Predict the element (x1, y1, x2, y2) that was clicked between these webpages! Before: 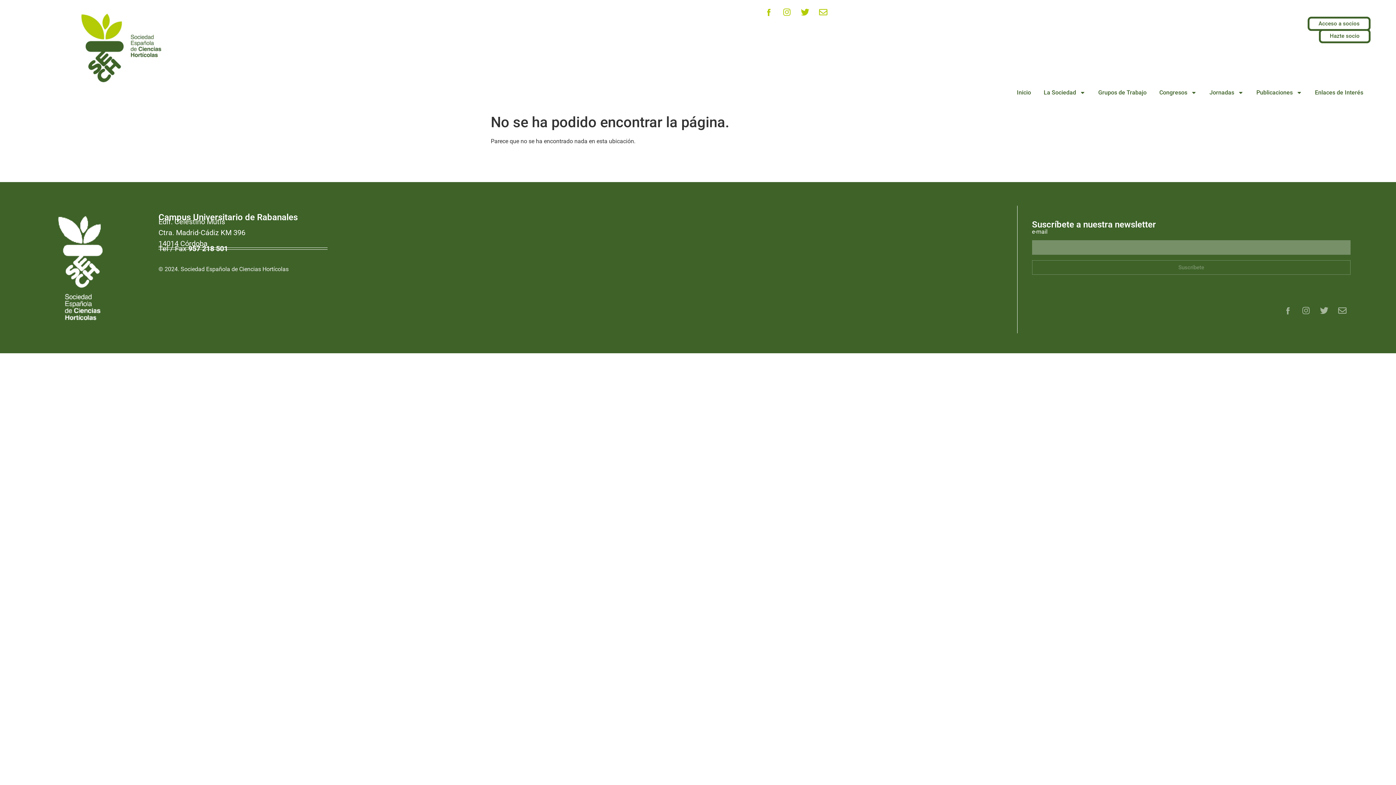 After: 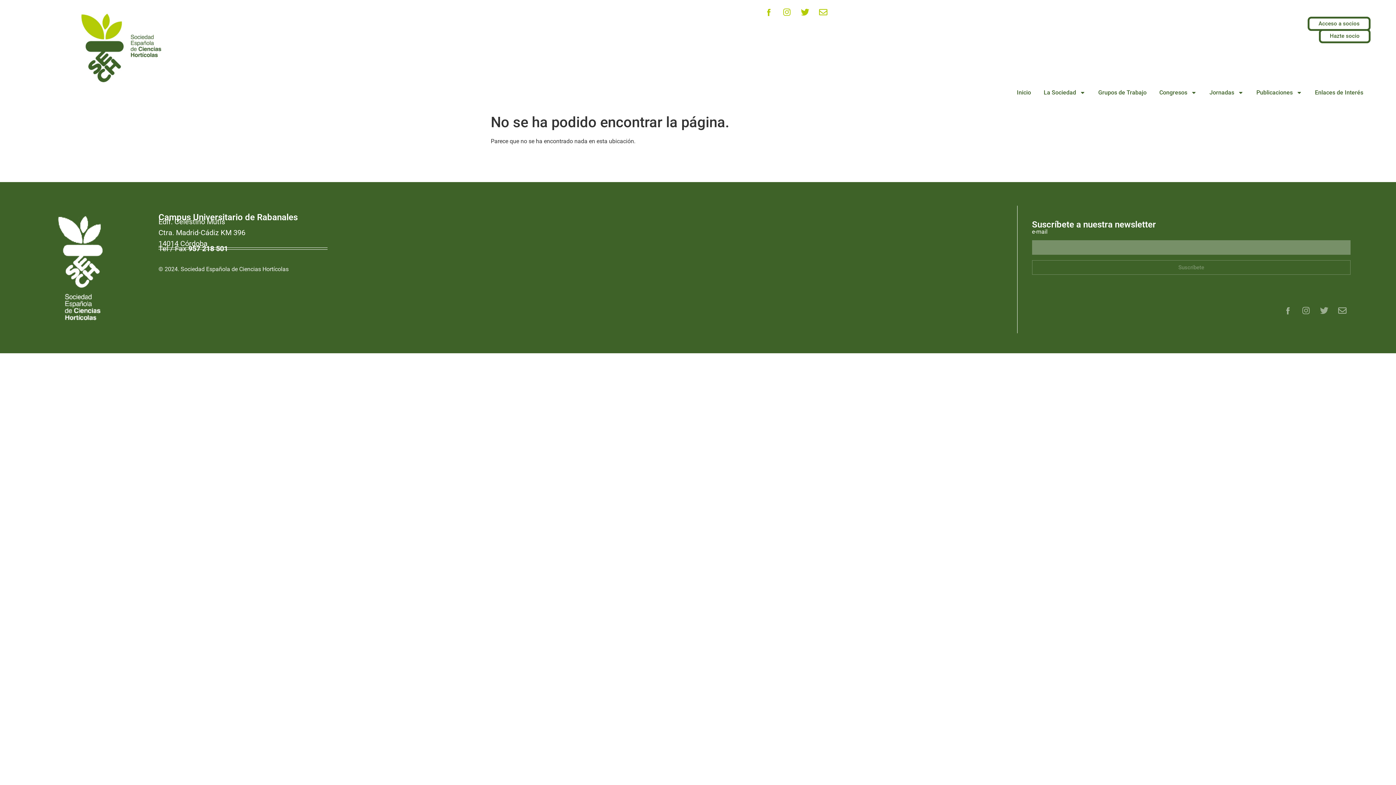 Action: label: Twitter bbox: (1316, 302, 1332, 318)